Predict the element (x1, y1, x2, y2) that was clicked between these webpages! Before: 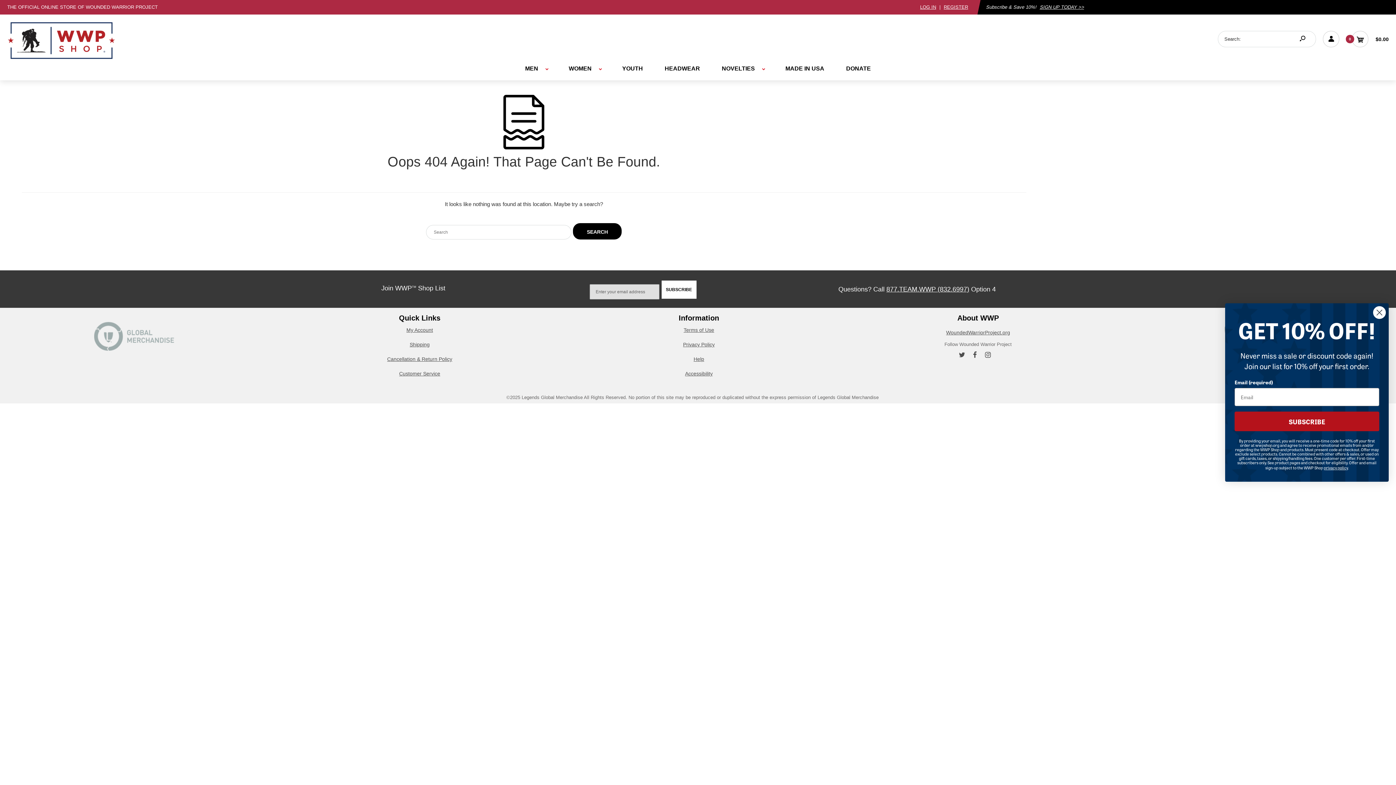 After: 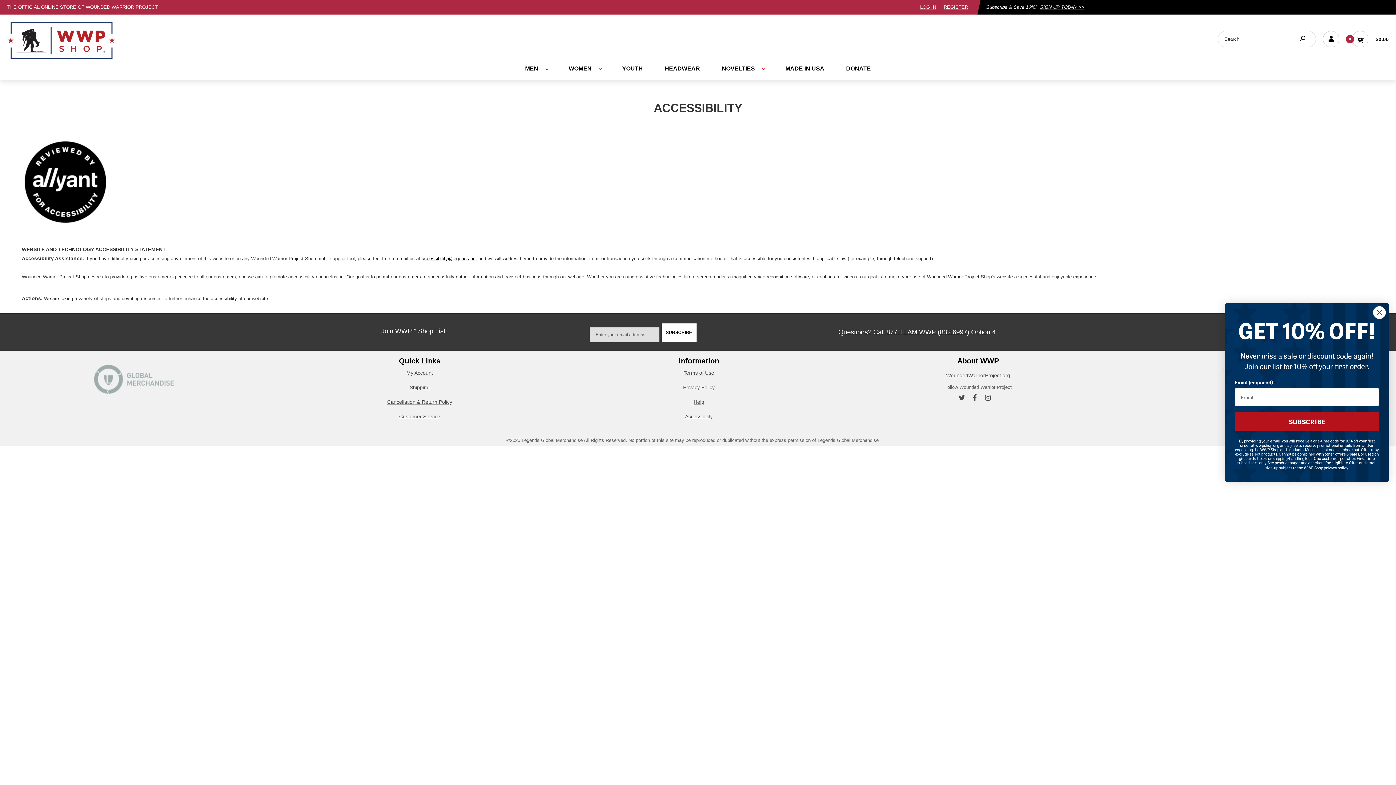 Action: label: Accessibility bbox: (685, 370, 712, 376)